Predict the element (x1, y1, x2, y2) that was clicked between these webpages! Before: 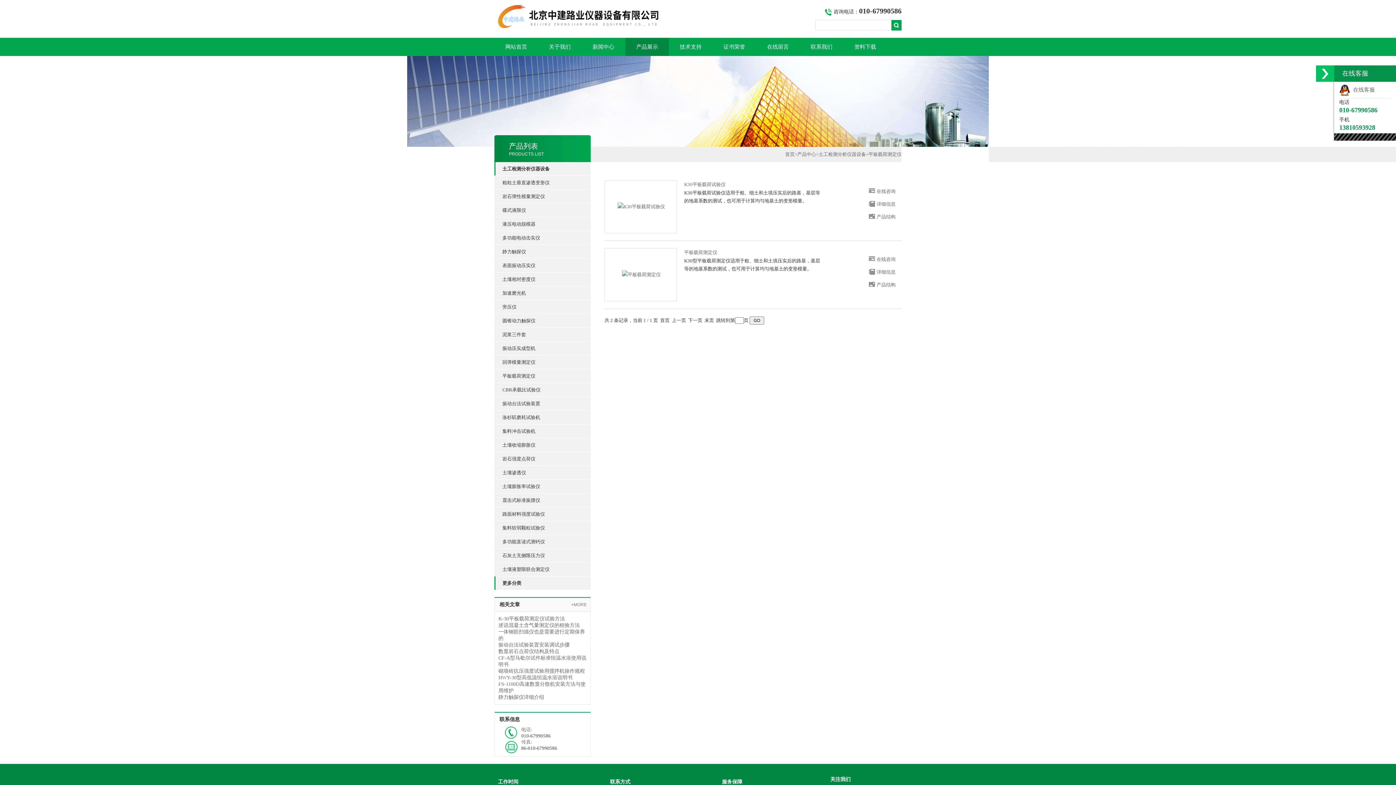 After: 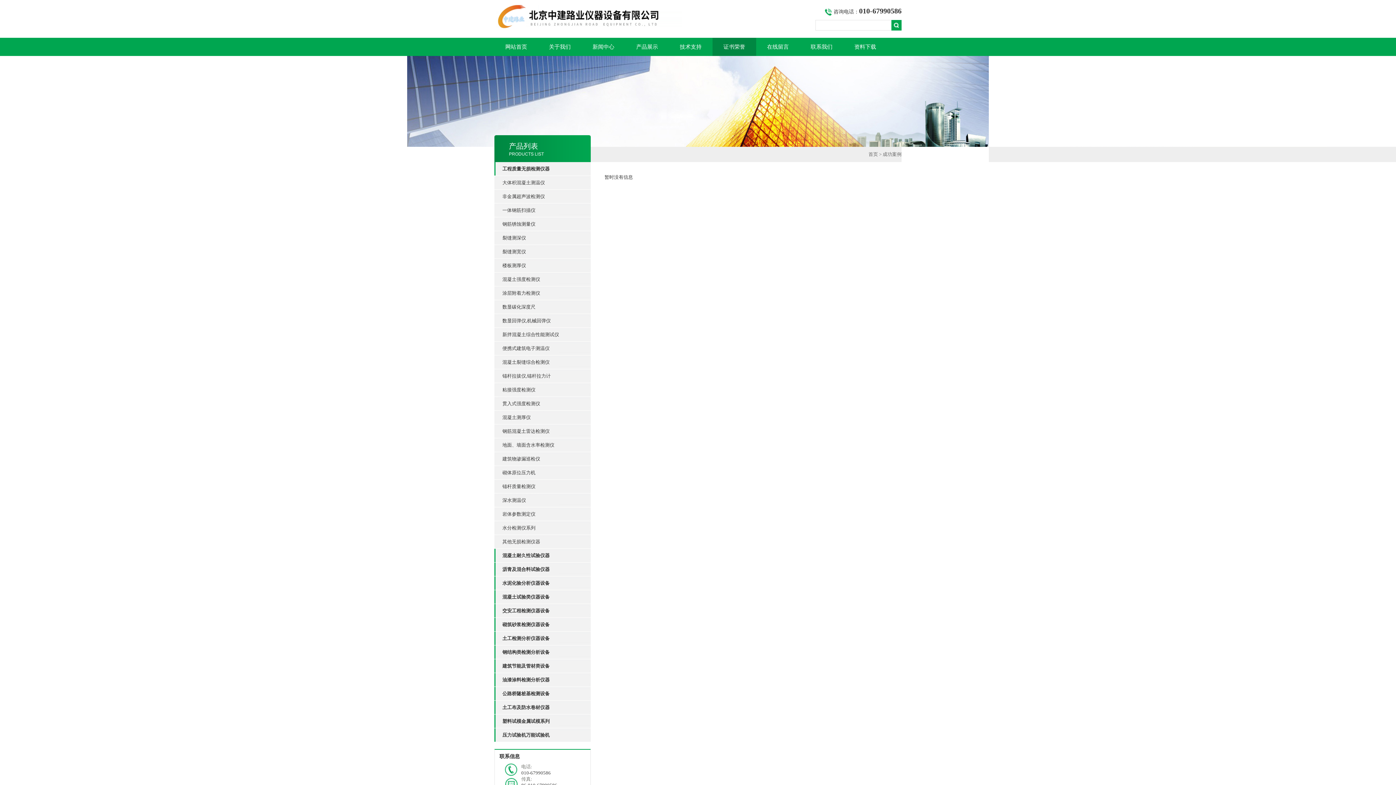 Action: label: 证书荣誉 bbox: (712, 37, 756, 56)